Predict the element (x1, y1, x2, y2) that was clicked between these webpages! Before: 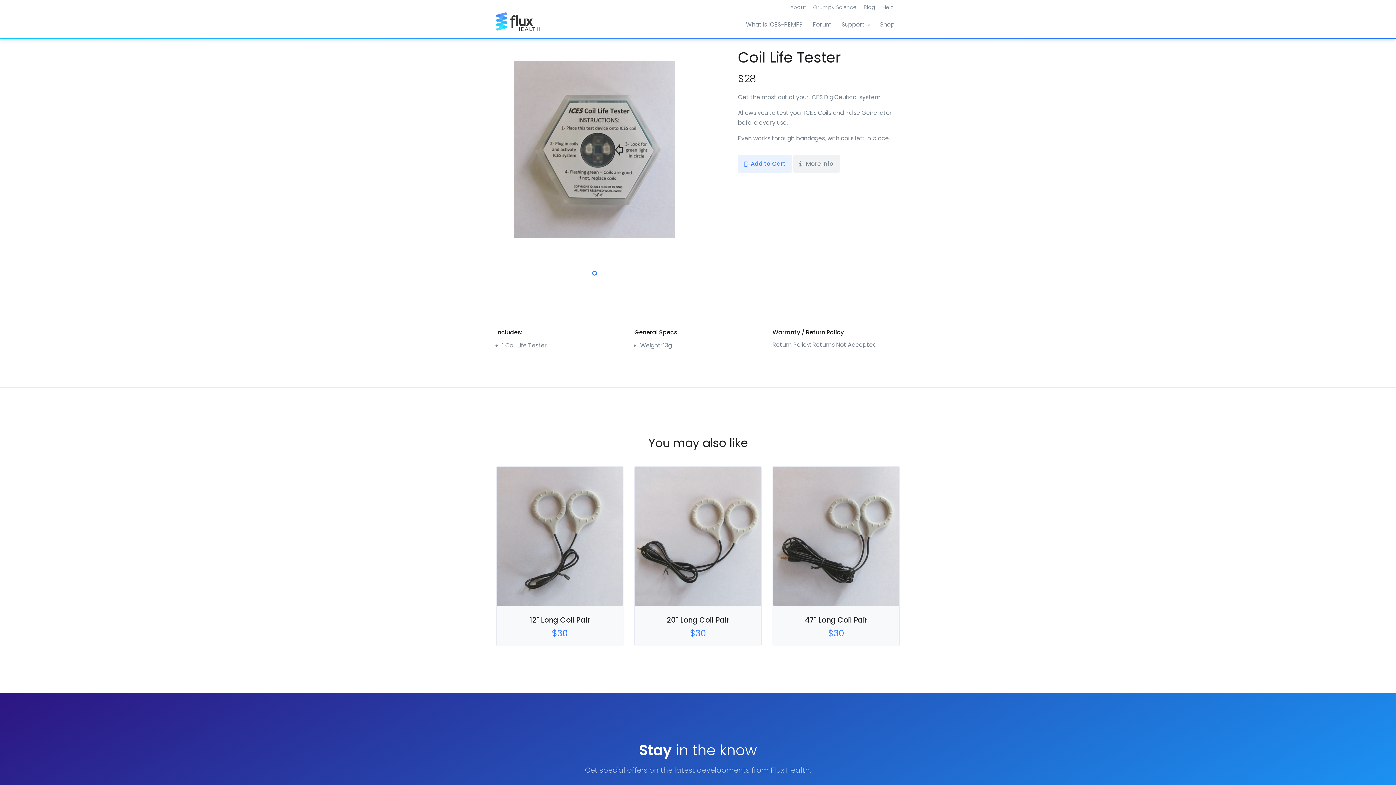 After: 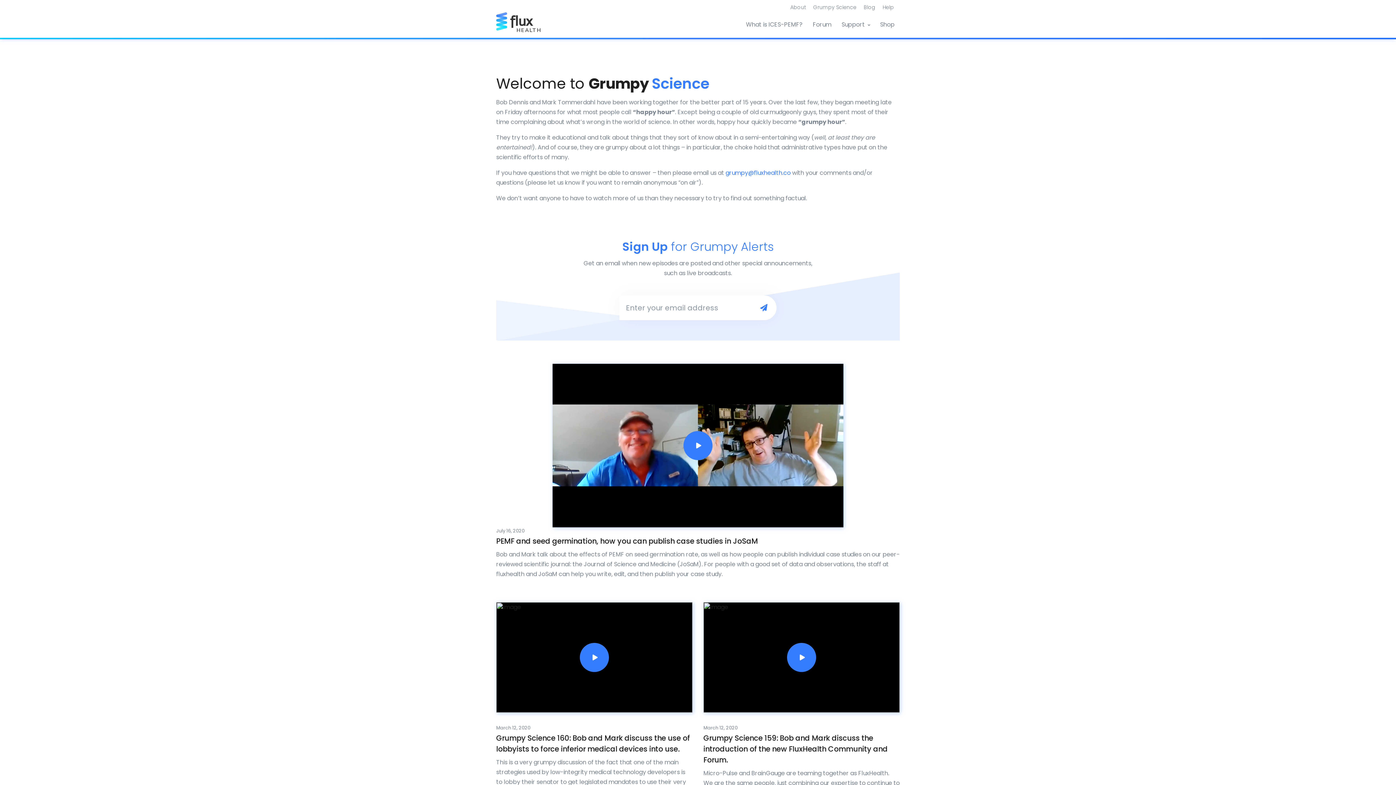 Action: label: Grumpy Science bbox: (810, 3, 859, 10)